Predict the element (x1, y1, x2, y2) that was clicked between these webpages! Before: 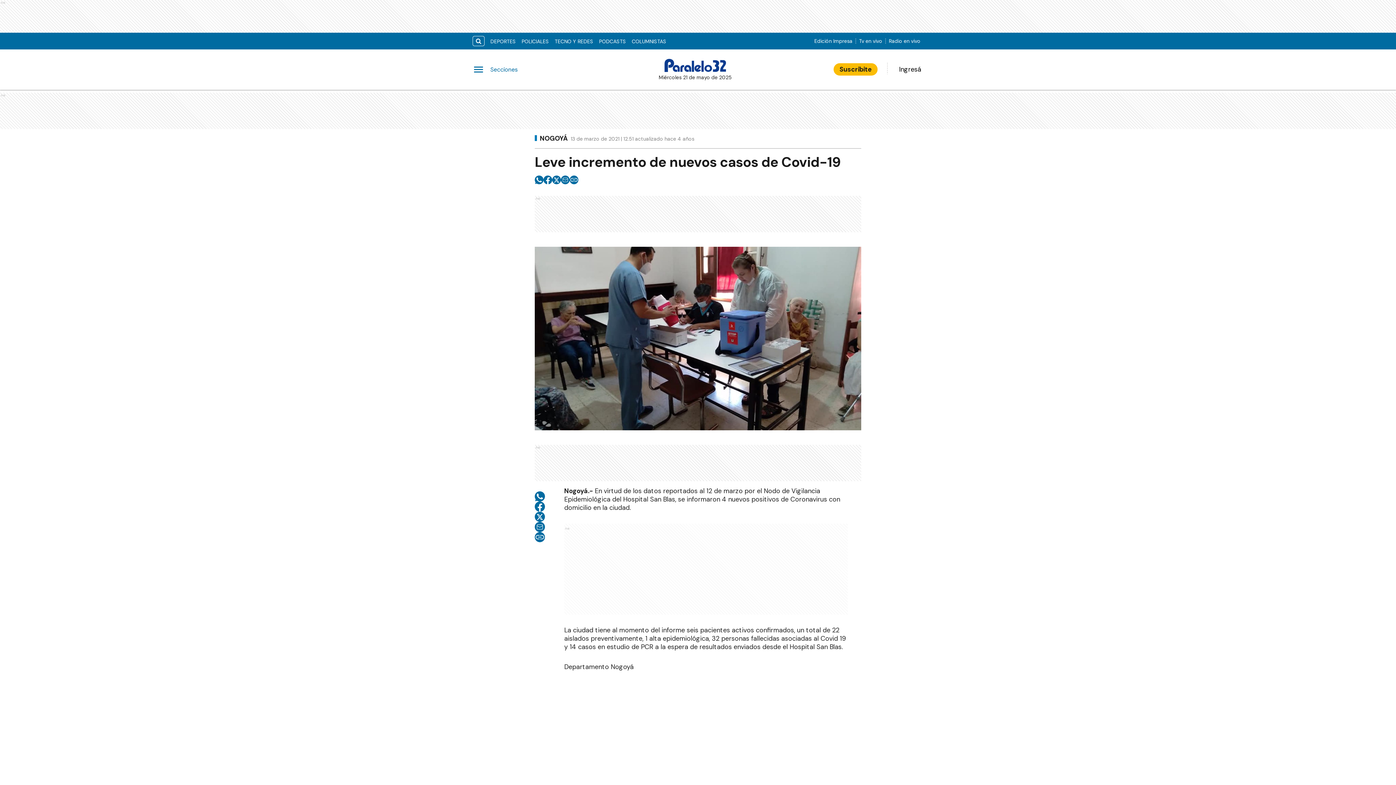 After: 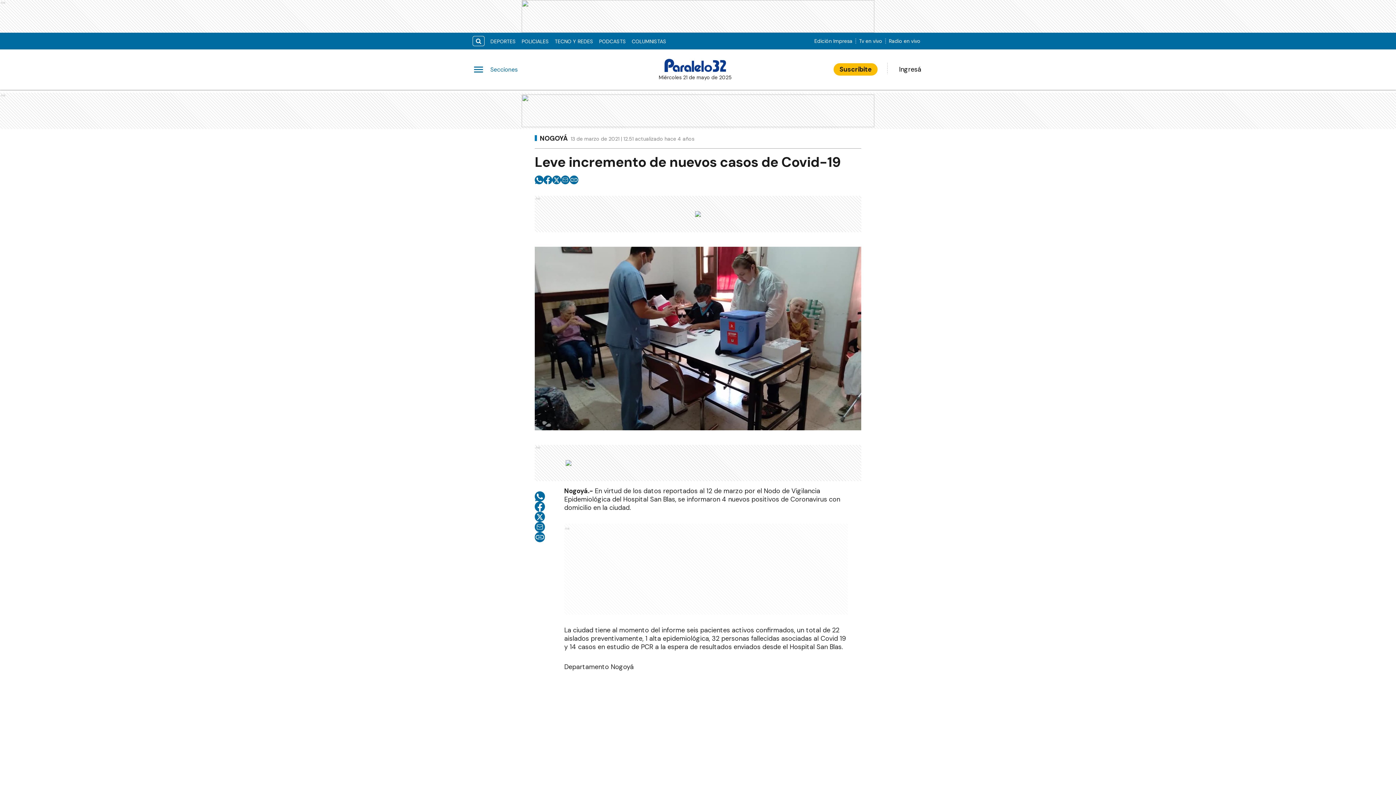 Action: bbox: (534, 175, 543, 184) label: whatsapp